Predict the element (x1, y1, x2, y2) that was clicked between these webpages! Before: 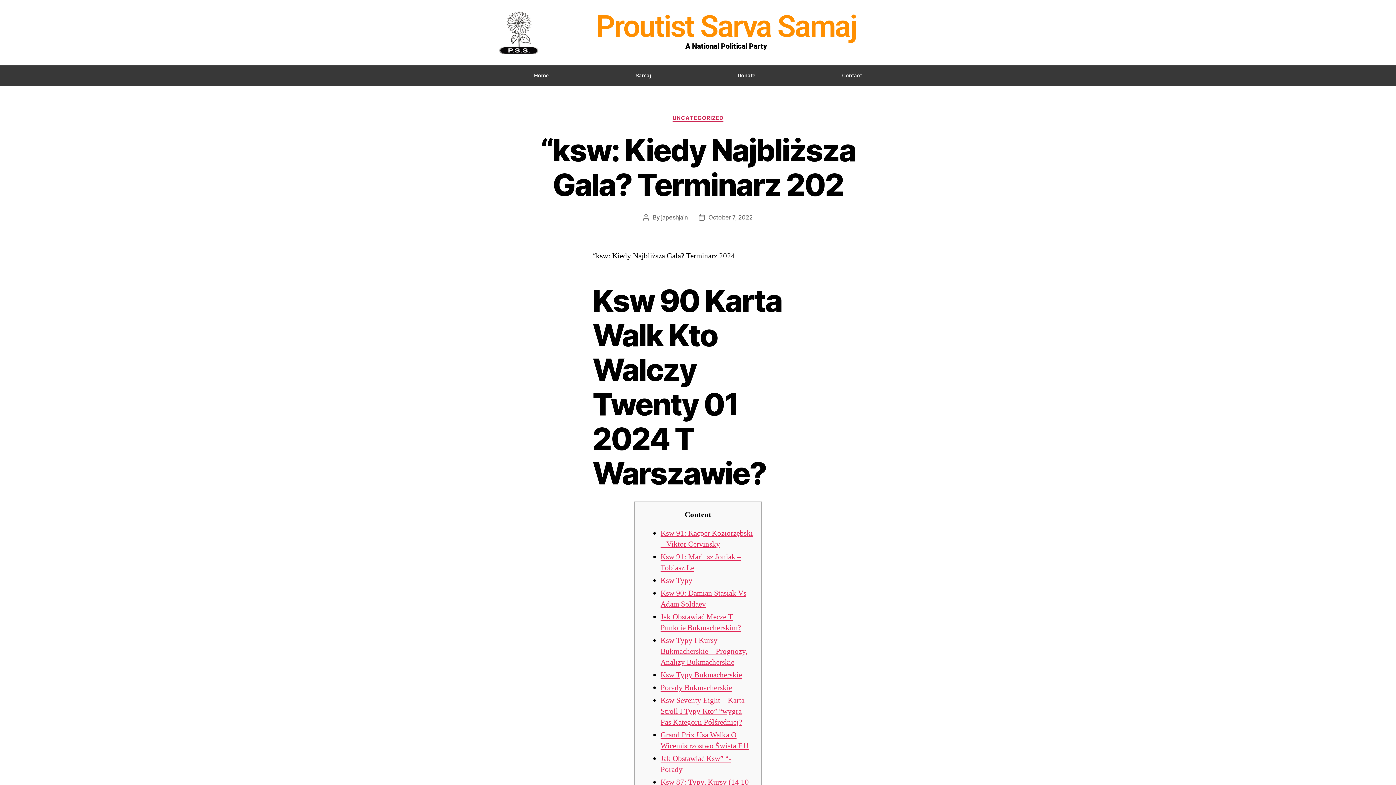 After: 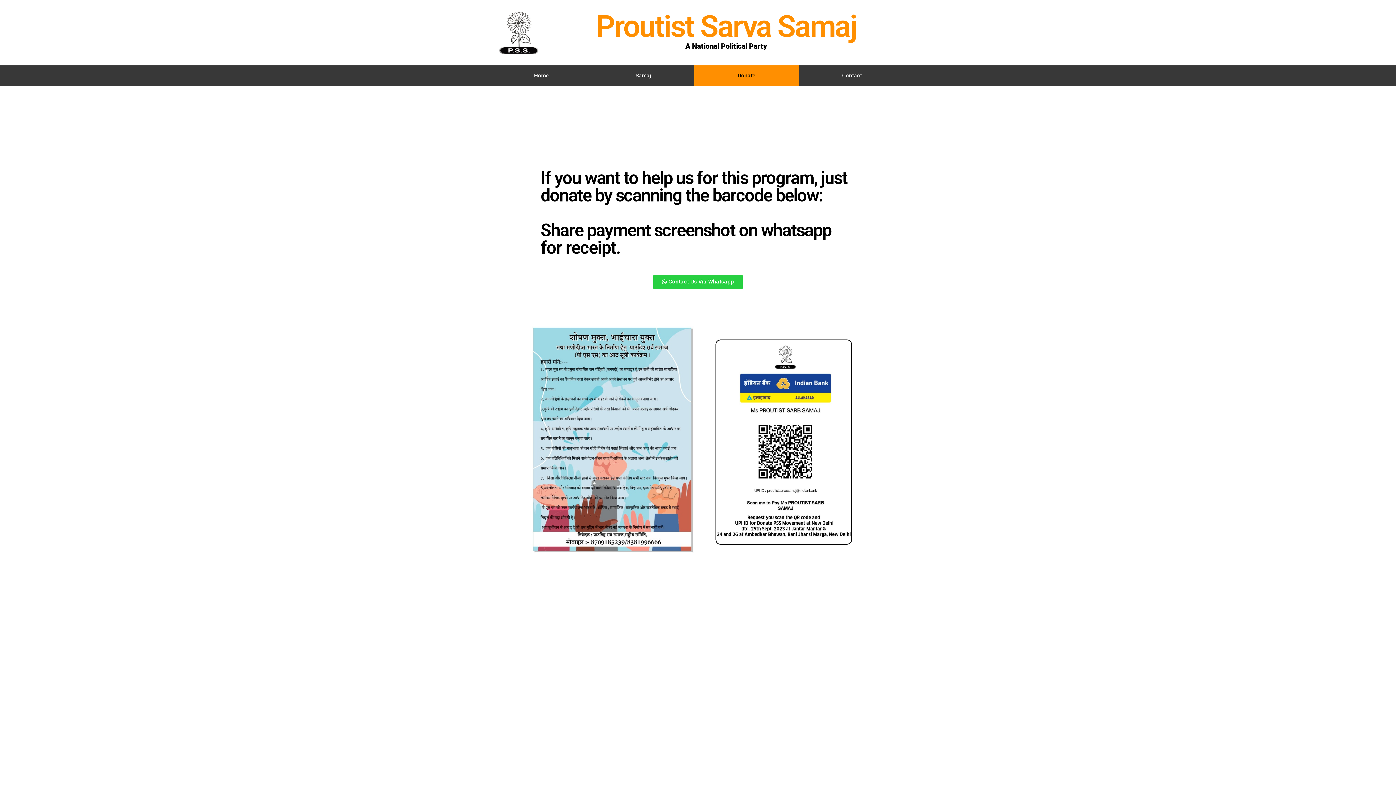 Action: bbox: (694, 65, 799, 85) label: Donate